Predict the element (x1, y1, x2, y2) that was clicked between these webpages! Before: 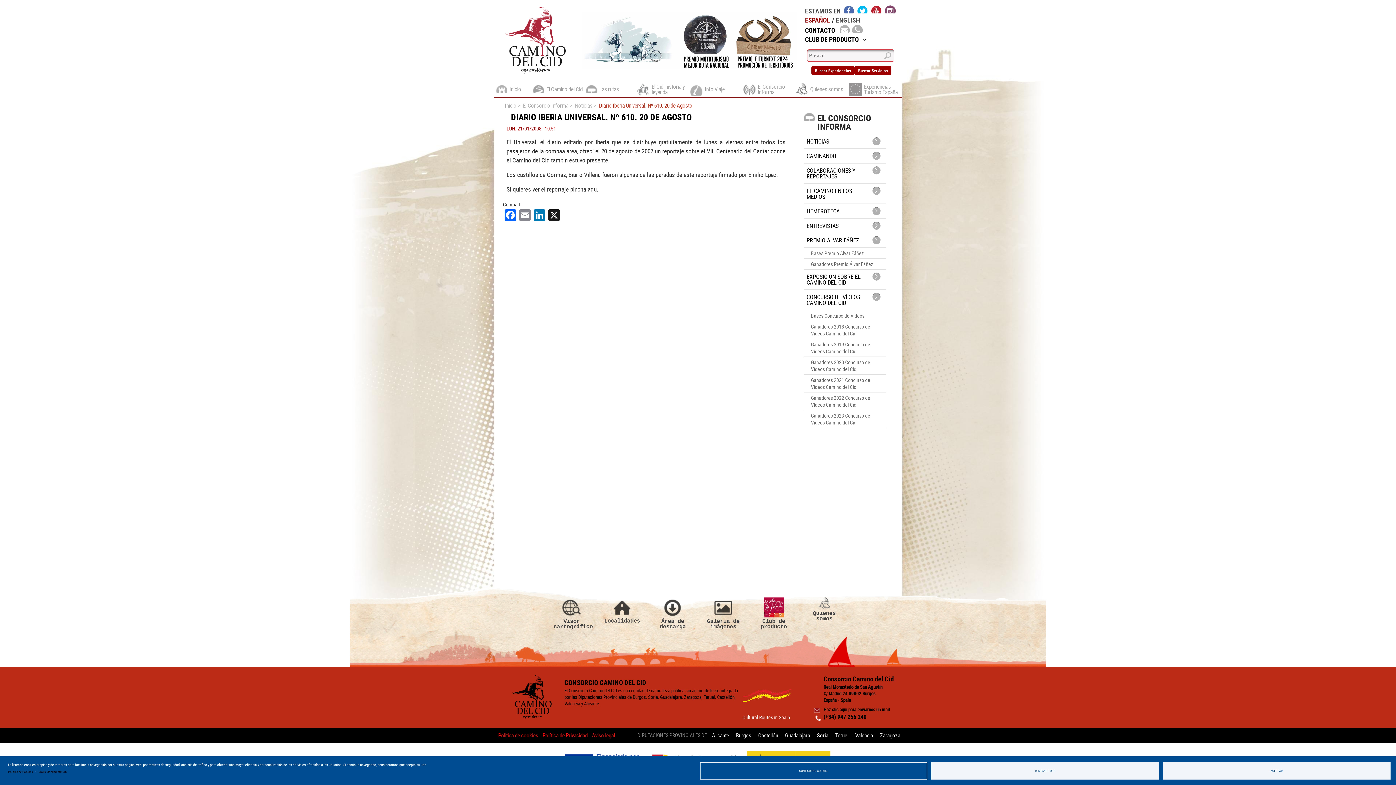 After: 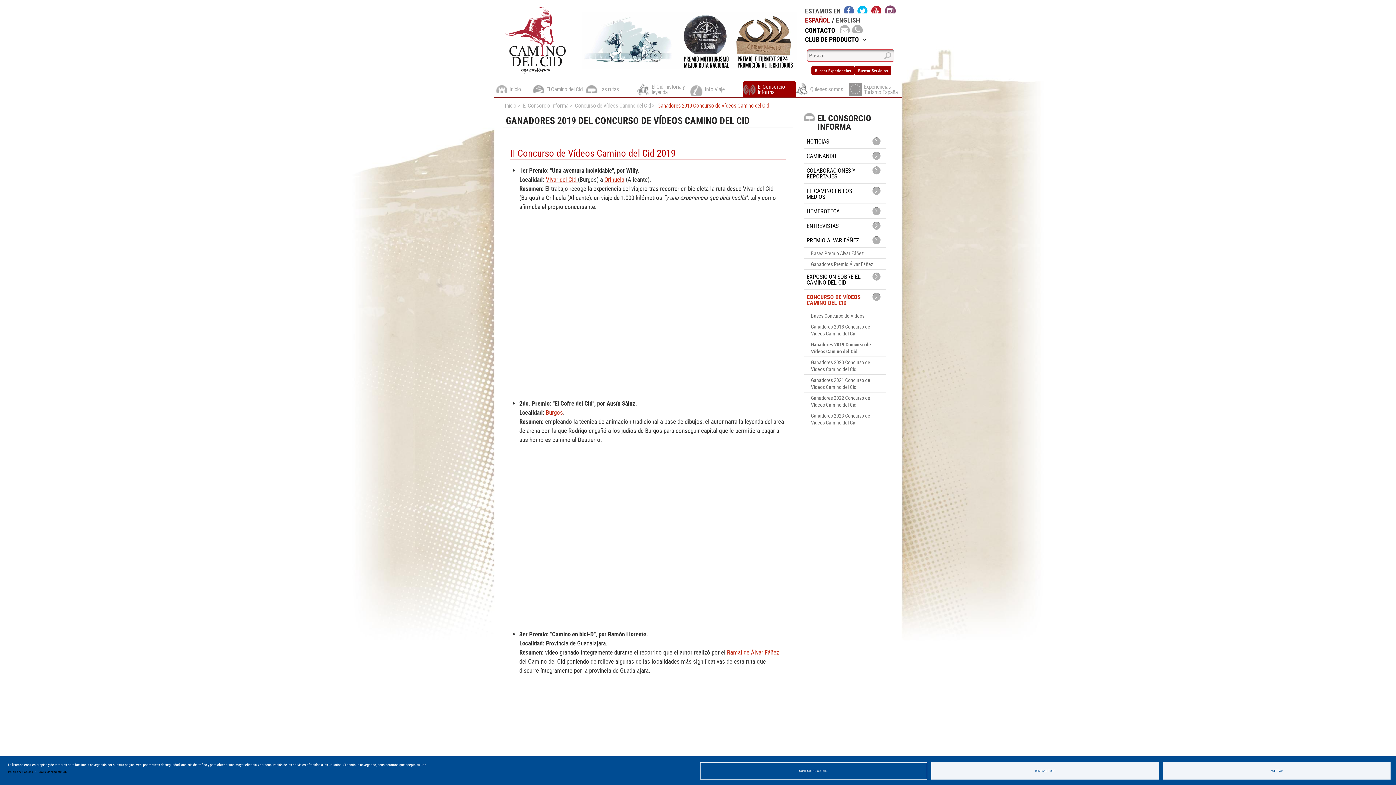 Action: label: Ganadores 2019 Concurso de Vídeos Camino del Cid bbox: (803, 339, 886, 357)